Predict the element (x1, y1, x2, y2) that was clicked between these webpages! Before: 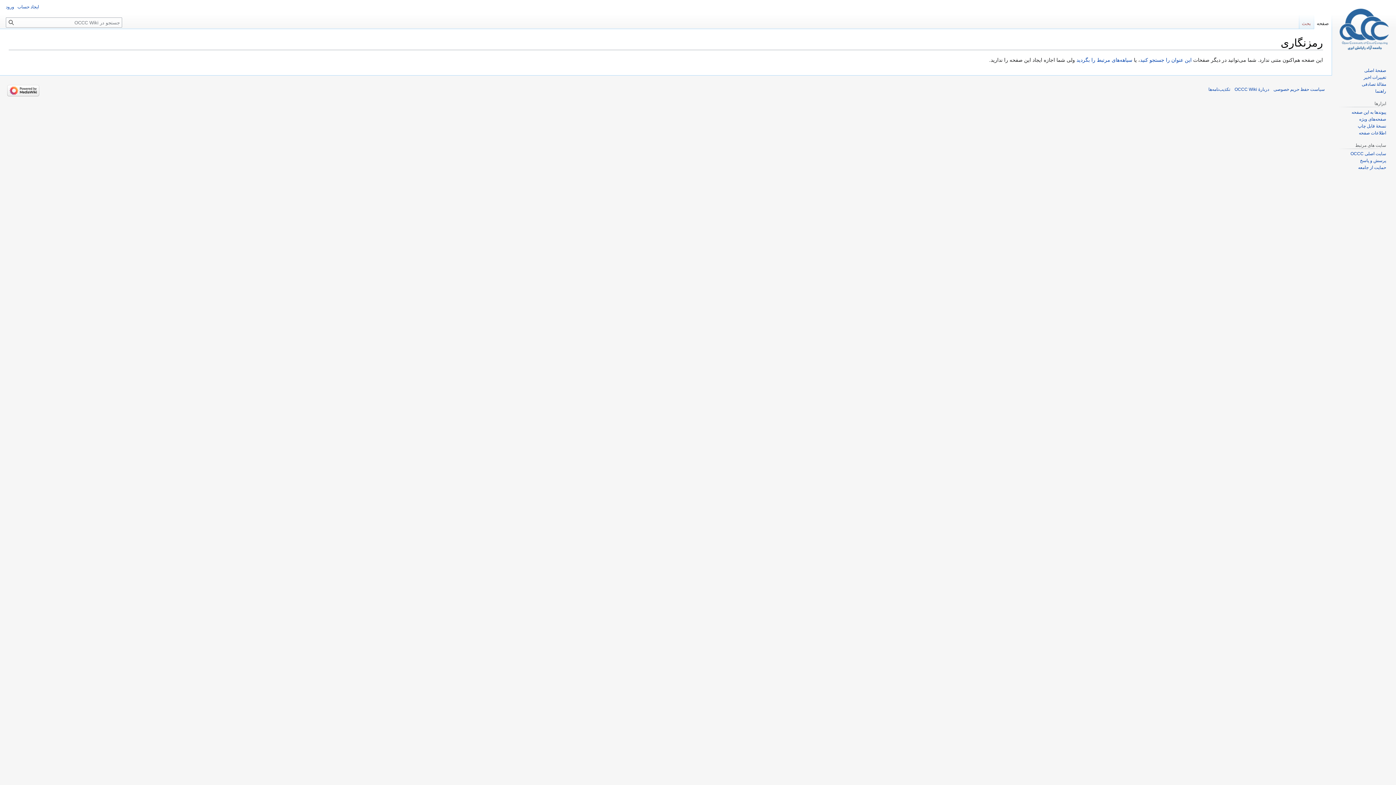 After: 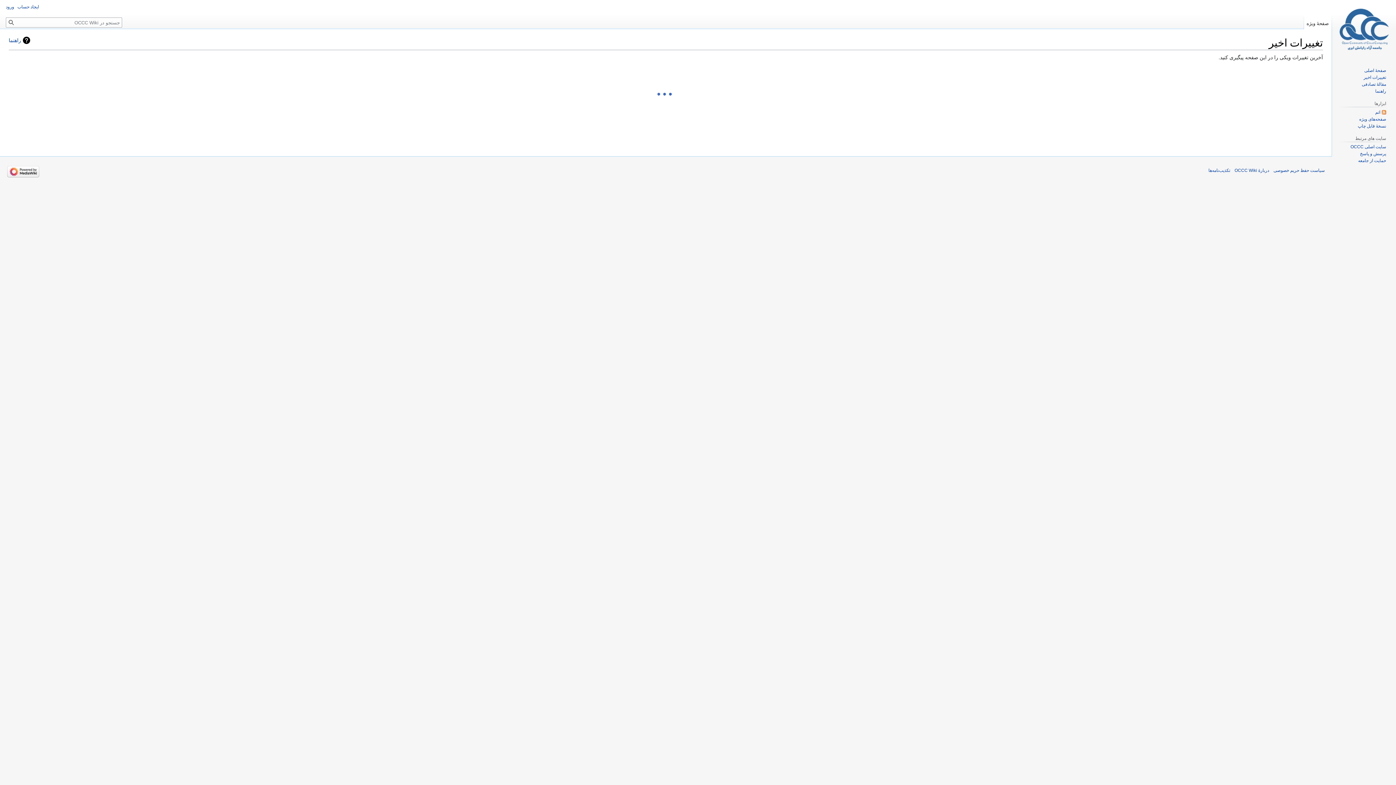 Action: bbox: (1363, 74, 1386, 79) label: تغییرات اخیر